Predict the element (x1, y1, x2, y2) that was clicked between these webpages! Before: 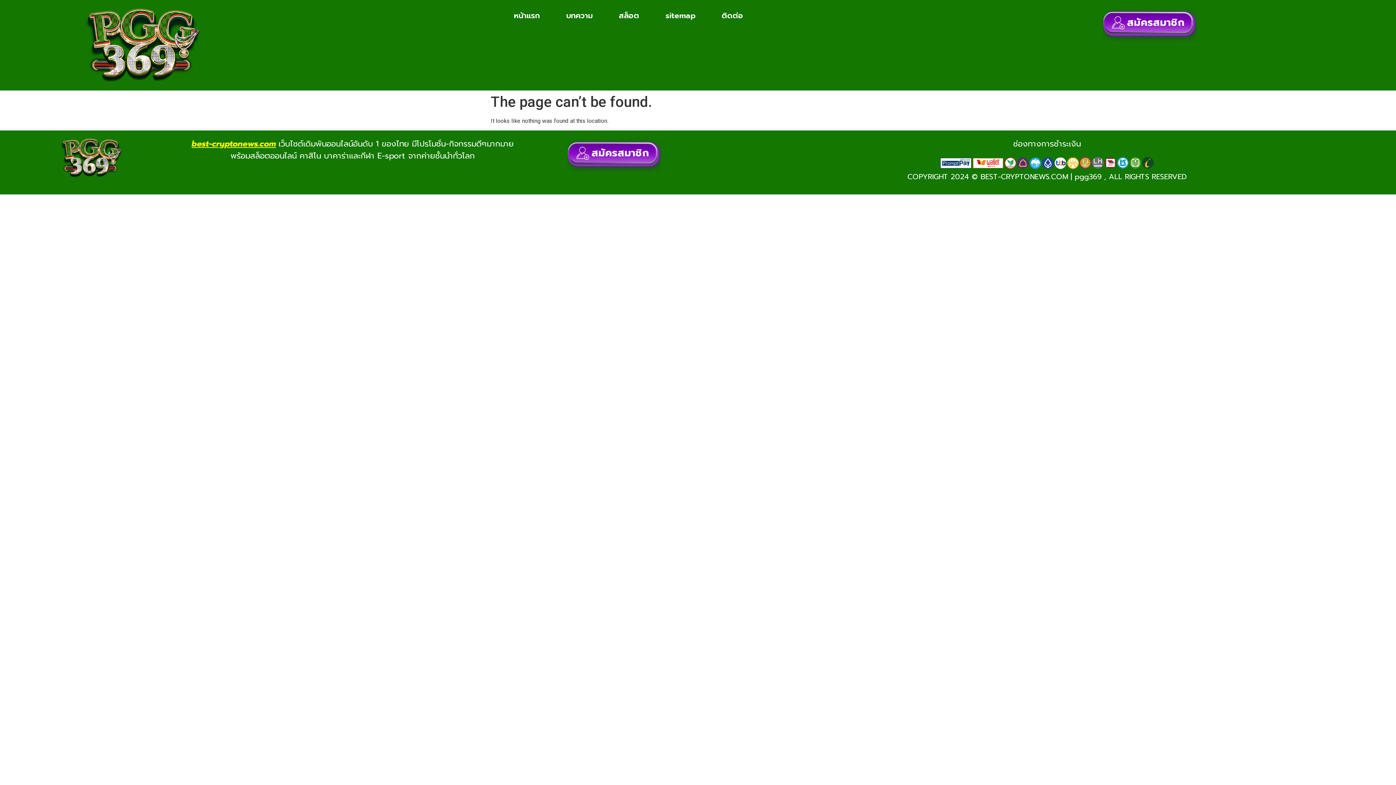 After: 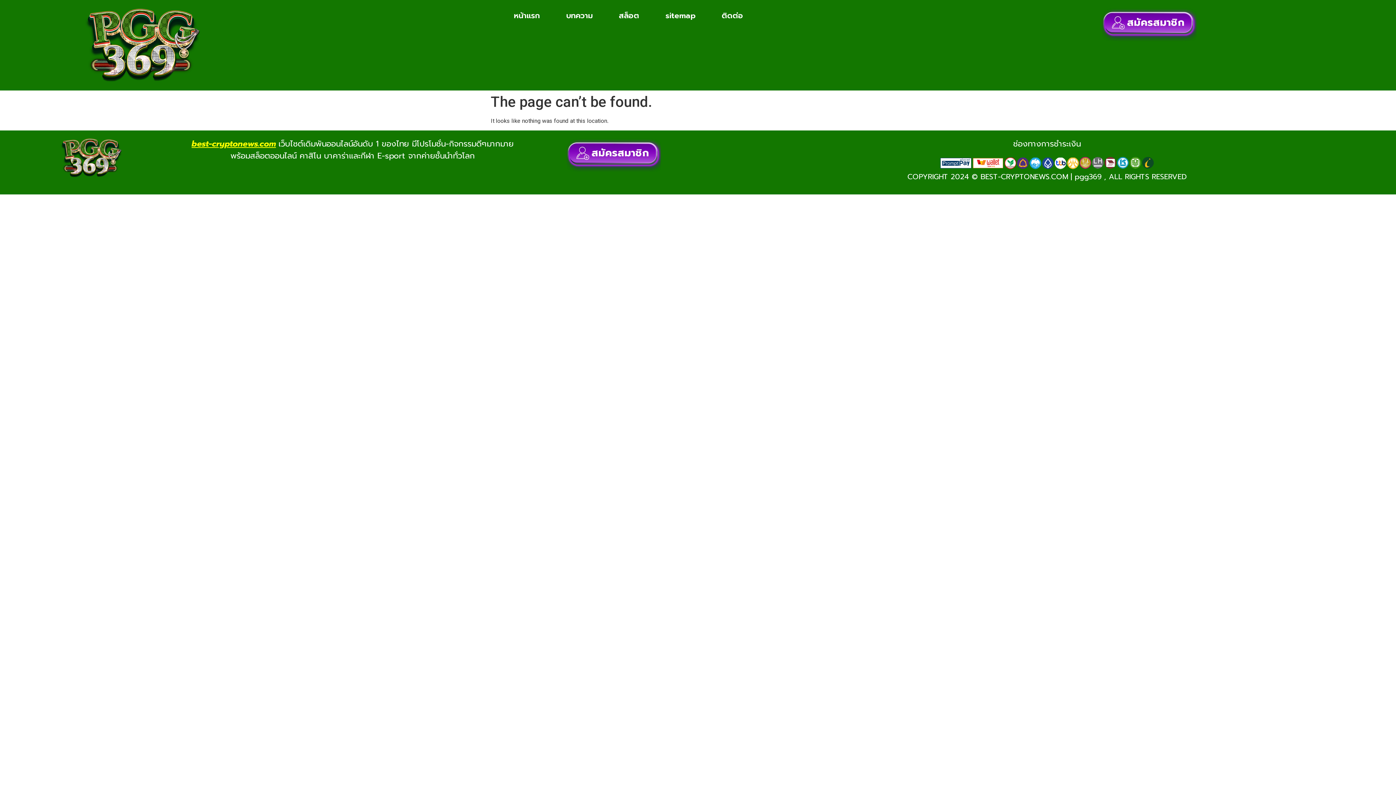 Action: bbox: (1066, 7, 1232, 41)